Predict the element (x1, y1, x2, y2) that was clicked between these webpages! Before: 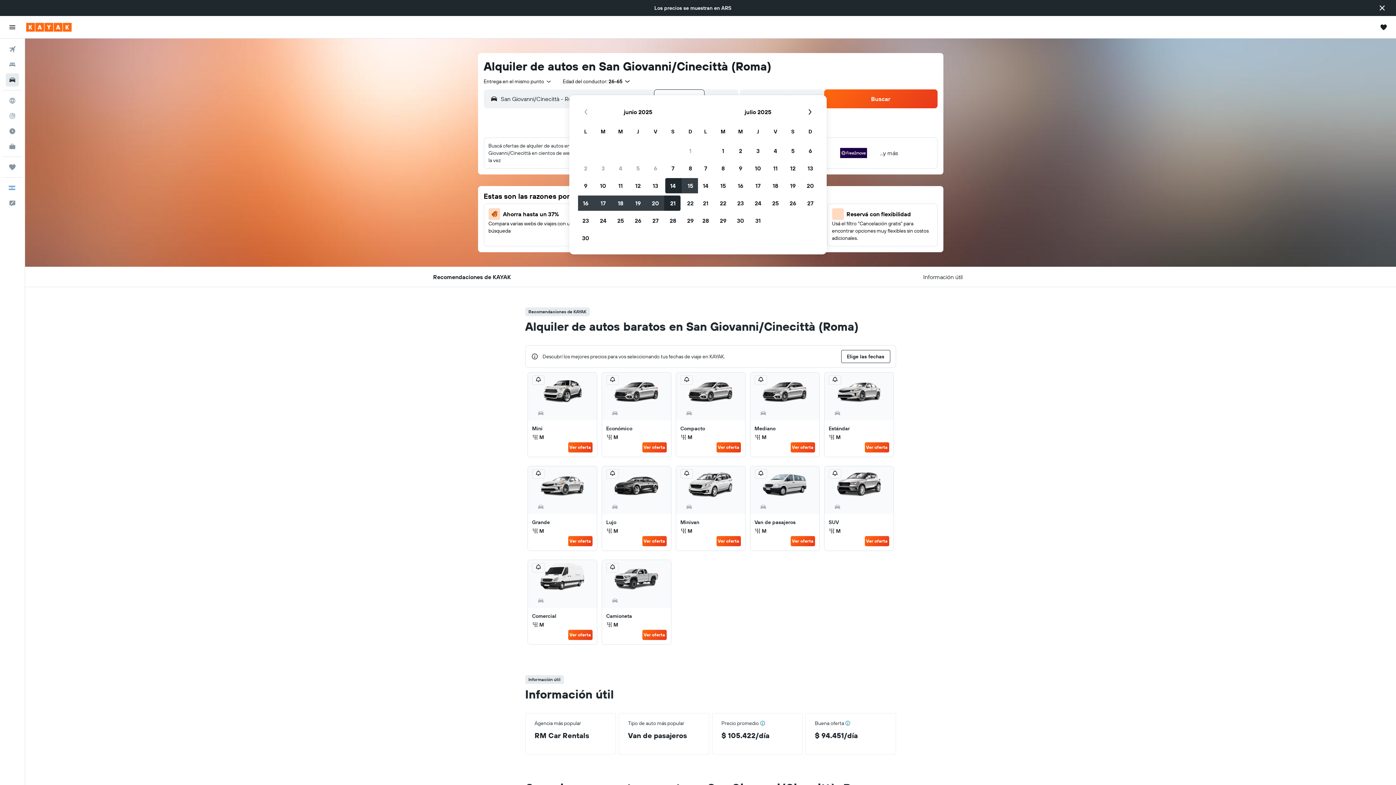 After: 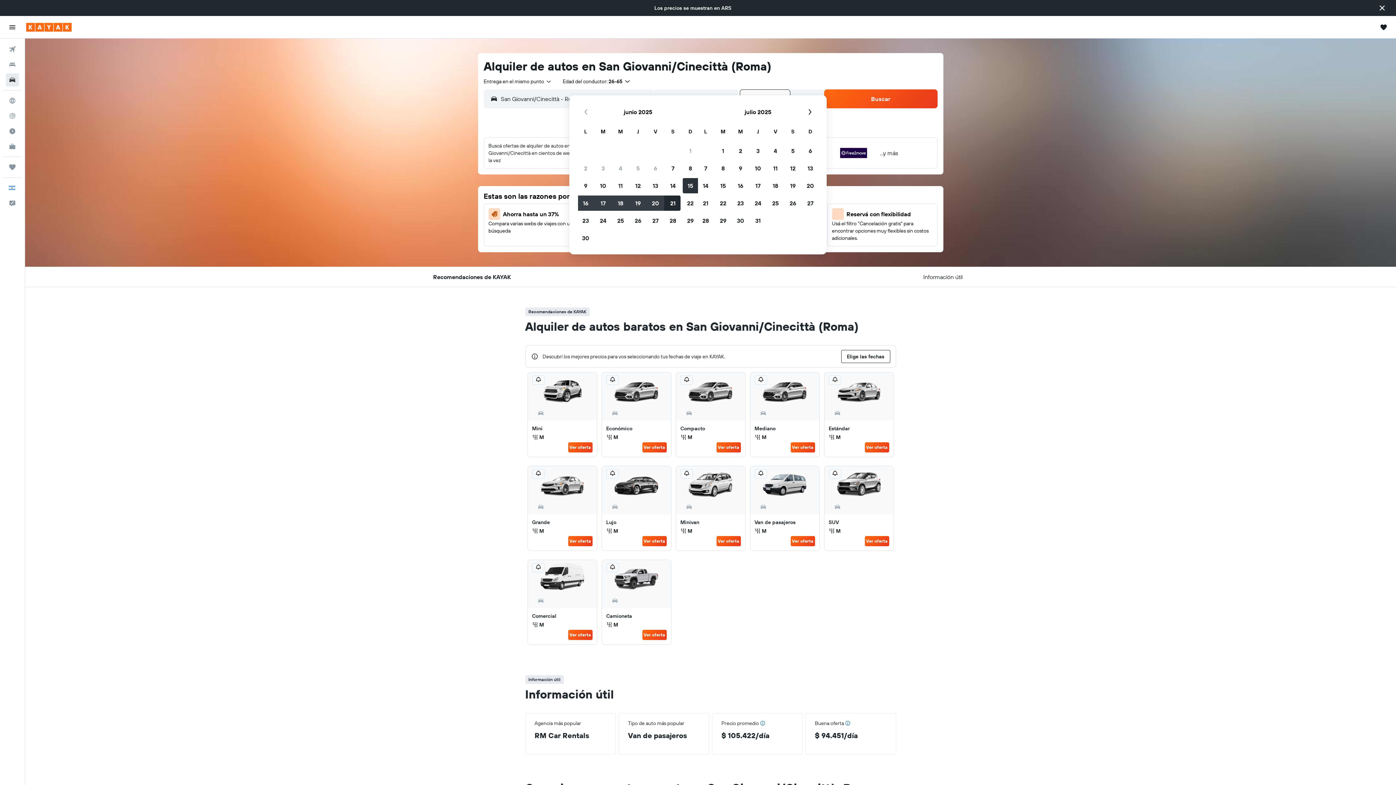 Action: label: 15 de junio de 2025. Seleccionada. bbox: (681, 177, 699, 194)